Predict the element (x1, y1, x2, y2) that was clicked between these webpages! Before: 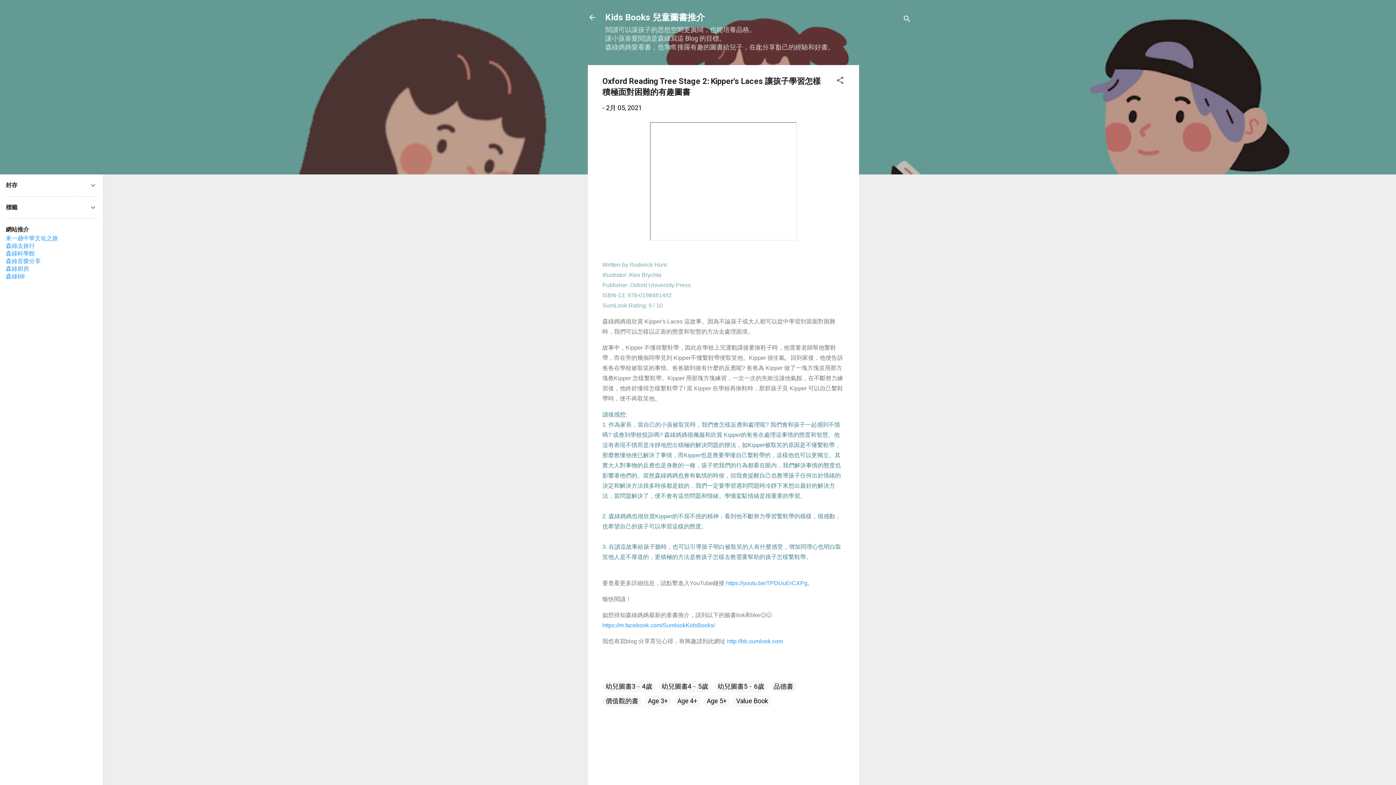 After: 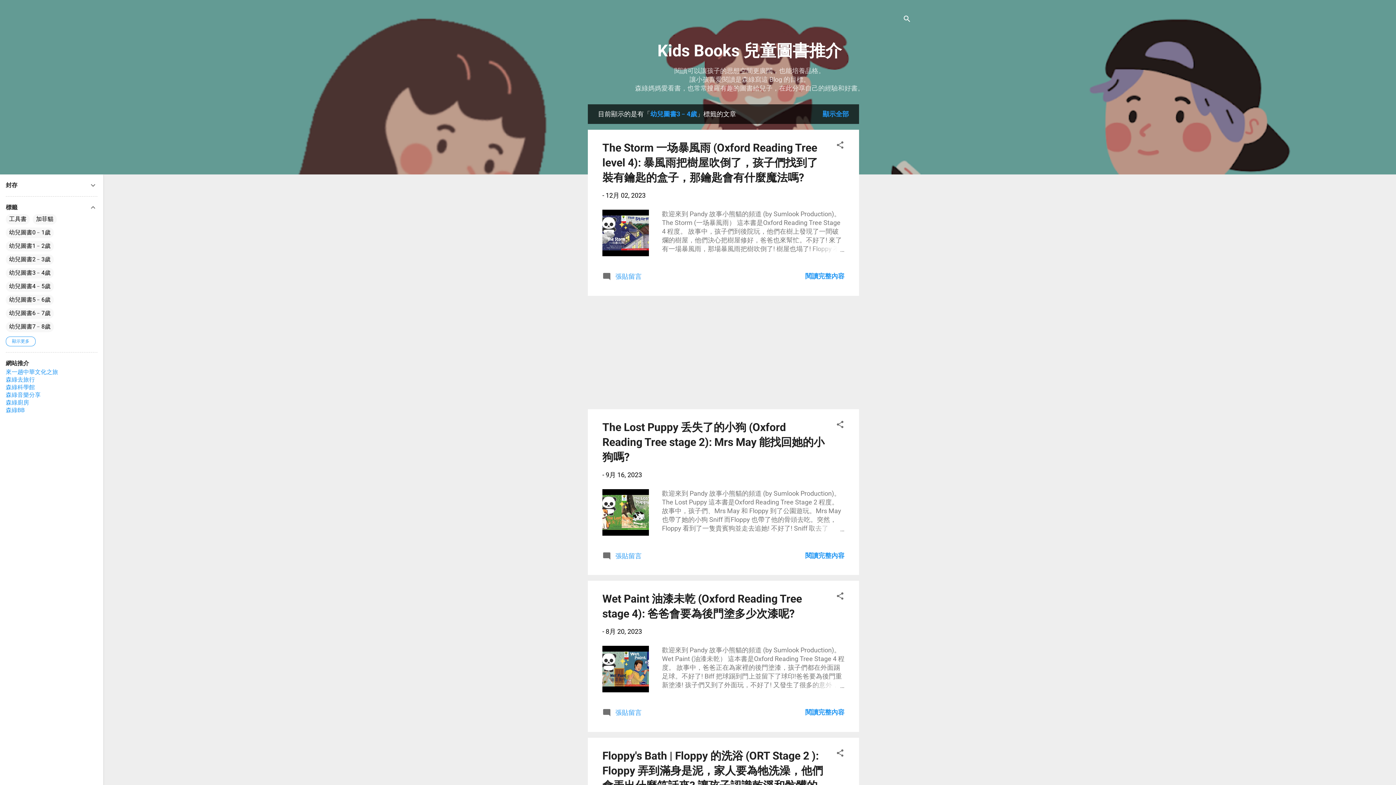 Action: bbox: (602, 681, 655, 692) label: 幼兒圖書3﹣4歲